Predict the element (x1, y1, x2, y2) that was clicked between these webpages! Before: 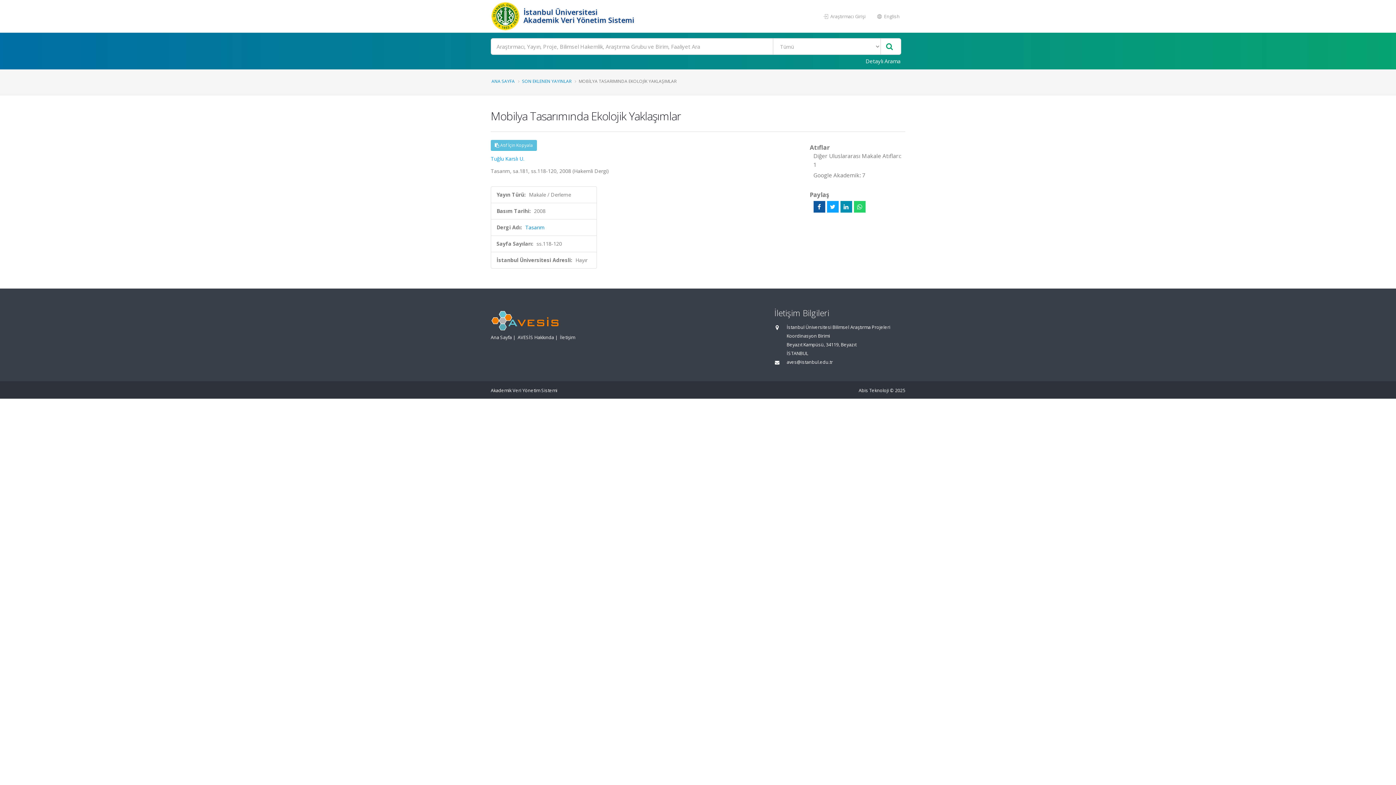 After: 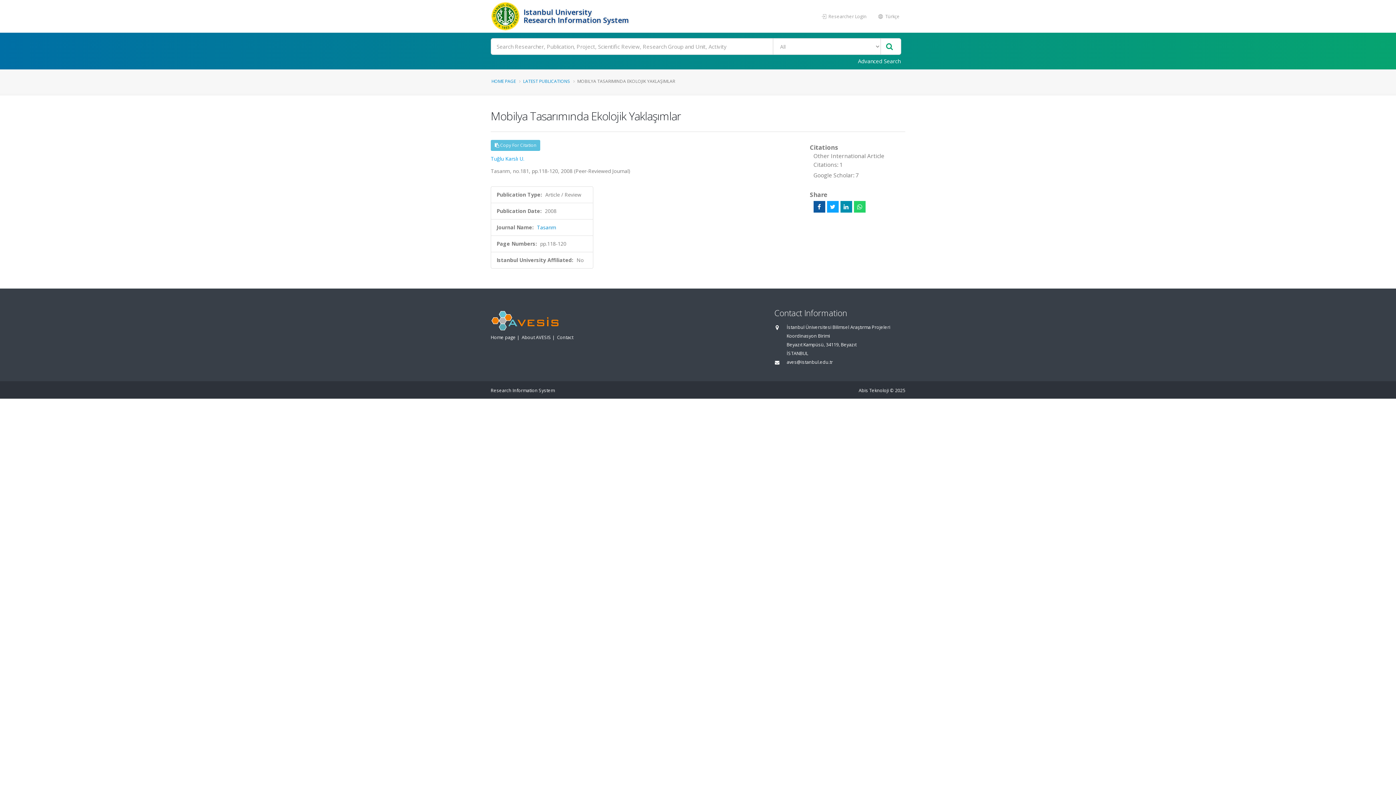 Action: bbox: (872, 9, 905, 23) label:  English